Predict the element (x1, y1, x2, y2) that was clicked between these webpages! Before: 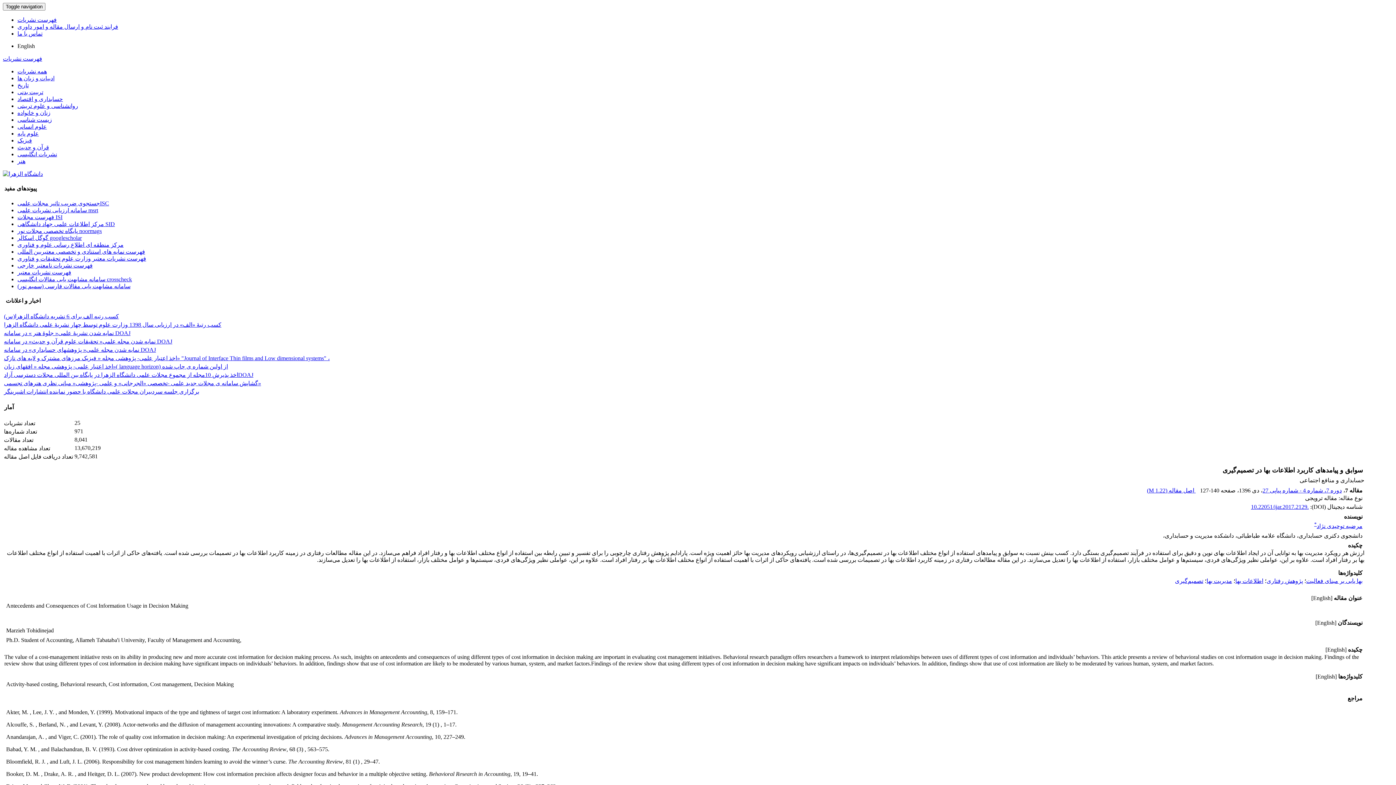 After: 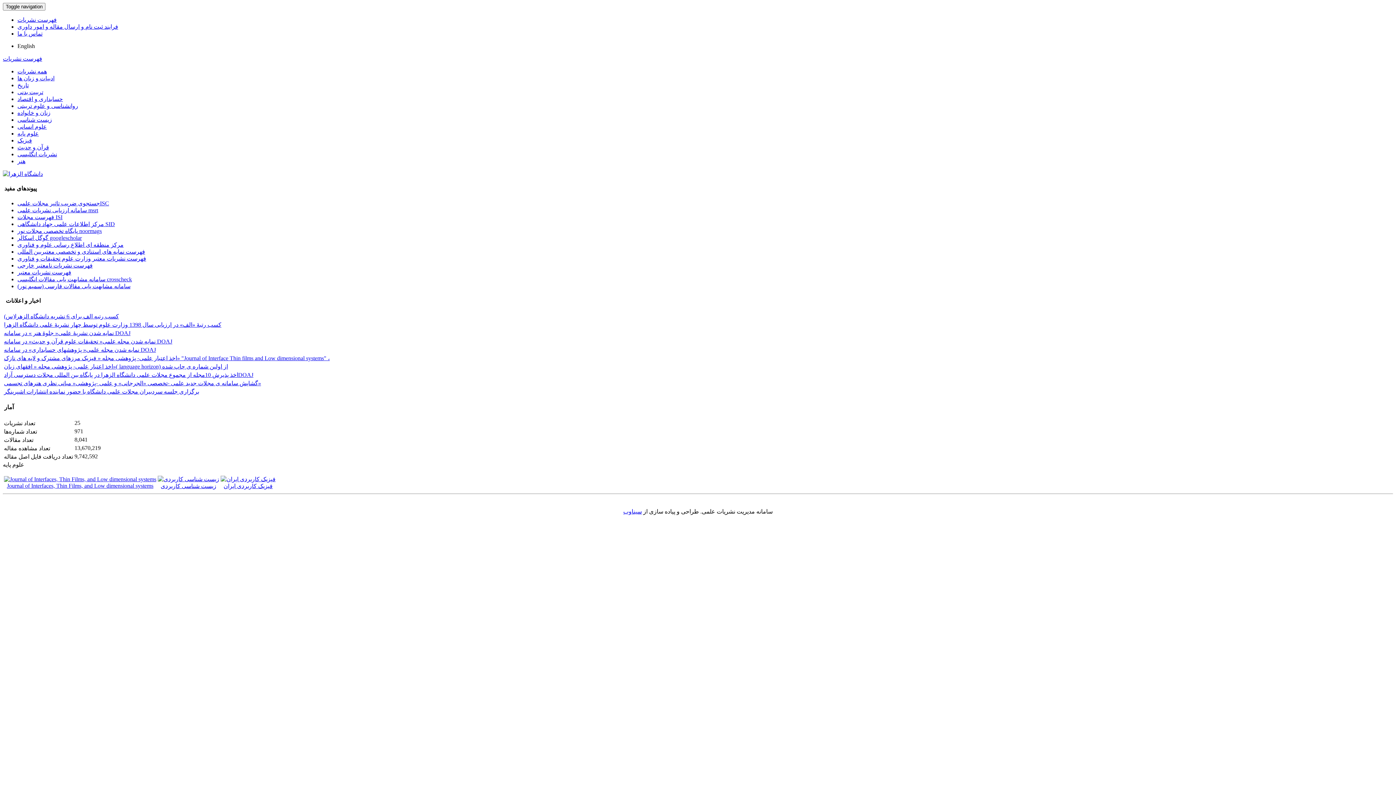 Action: label: علوم پایه bbox: (17, 130, 38, 136)